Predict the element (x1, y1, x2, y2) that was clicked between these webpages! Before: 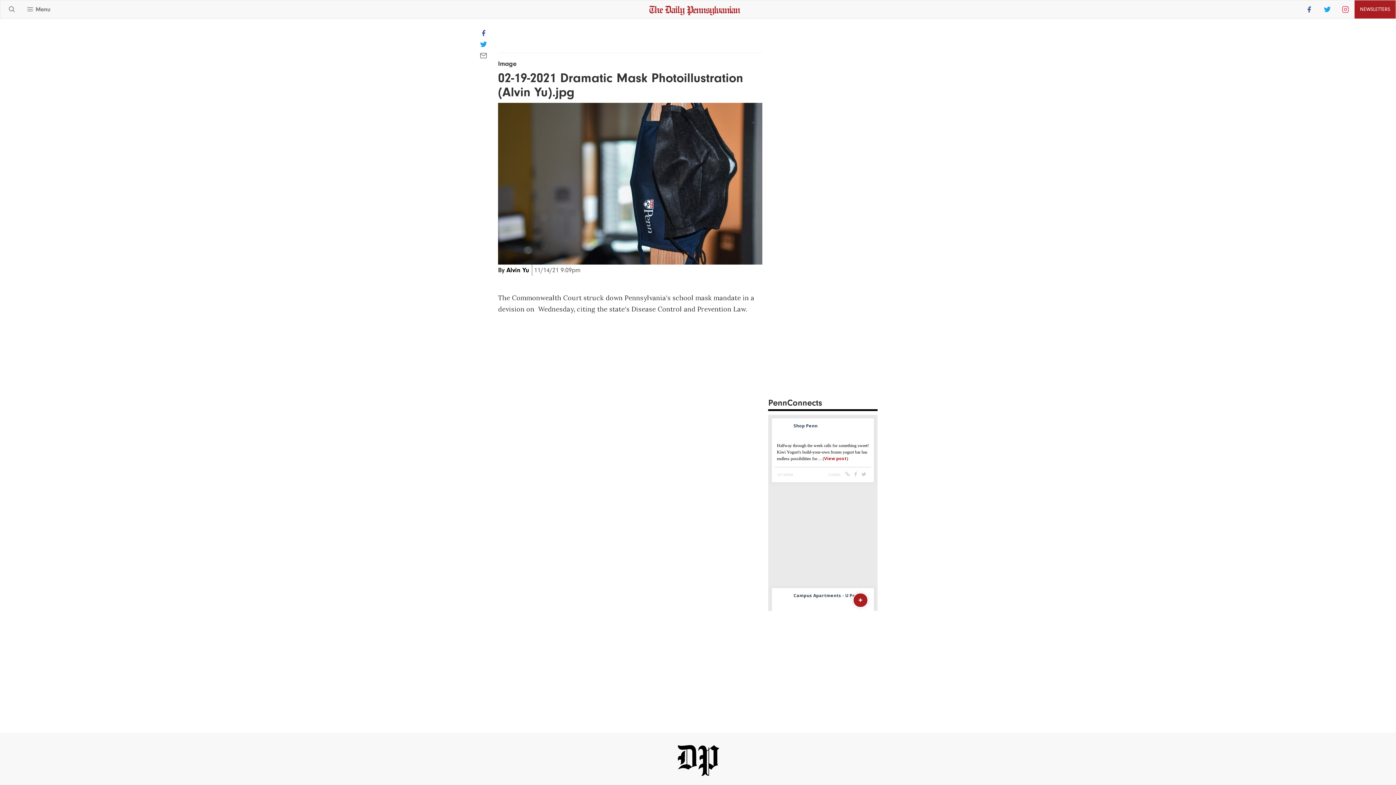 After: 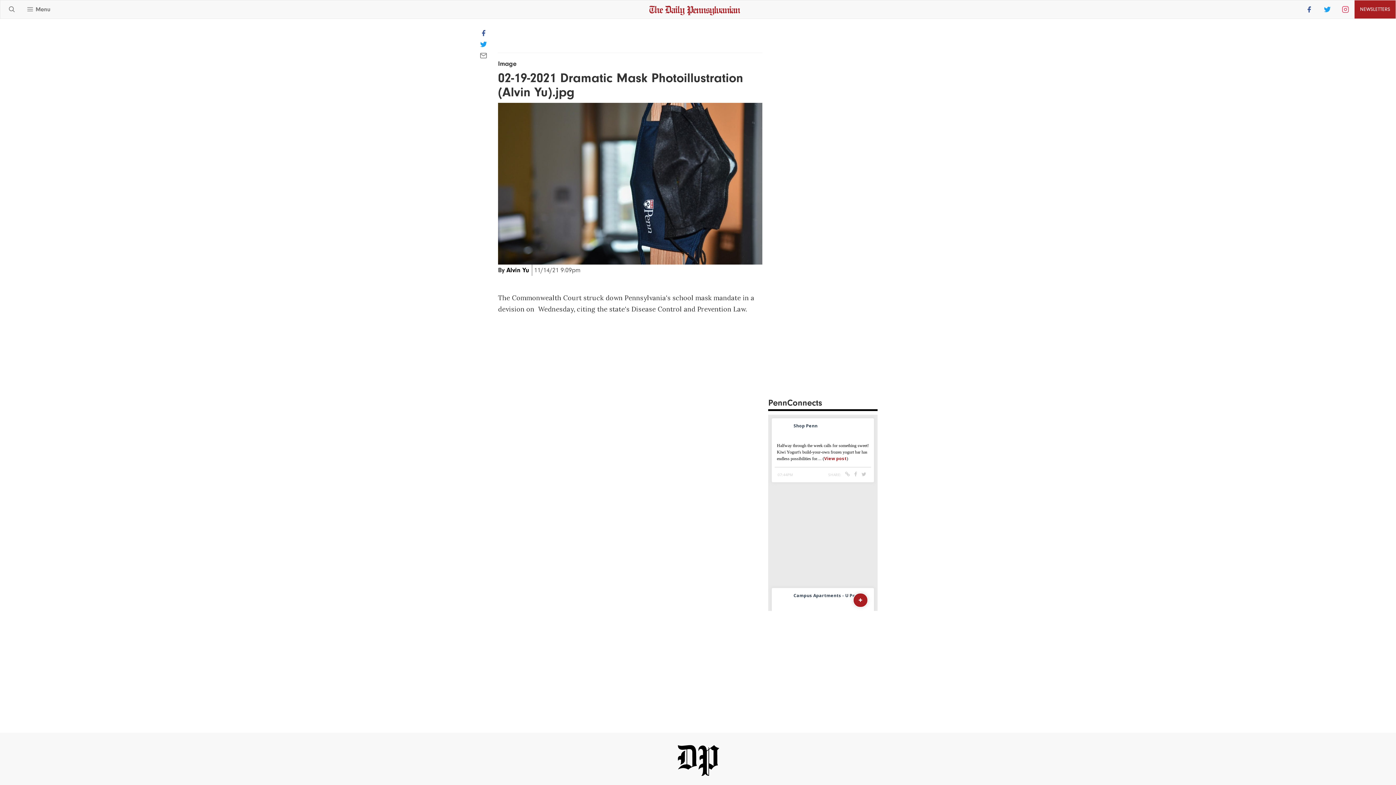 Action: bbox: (480, 53, 487, 61)